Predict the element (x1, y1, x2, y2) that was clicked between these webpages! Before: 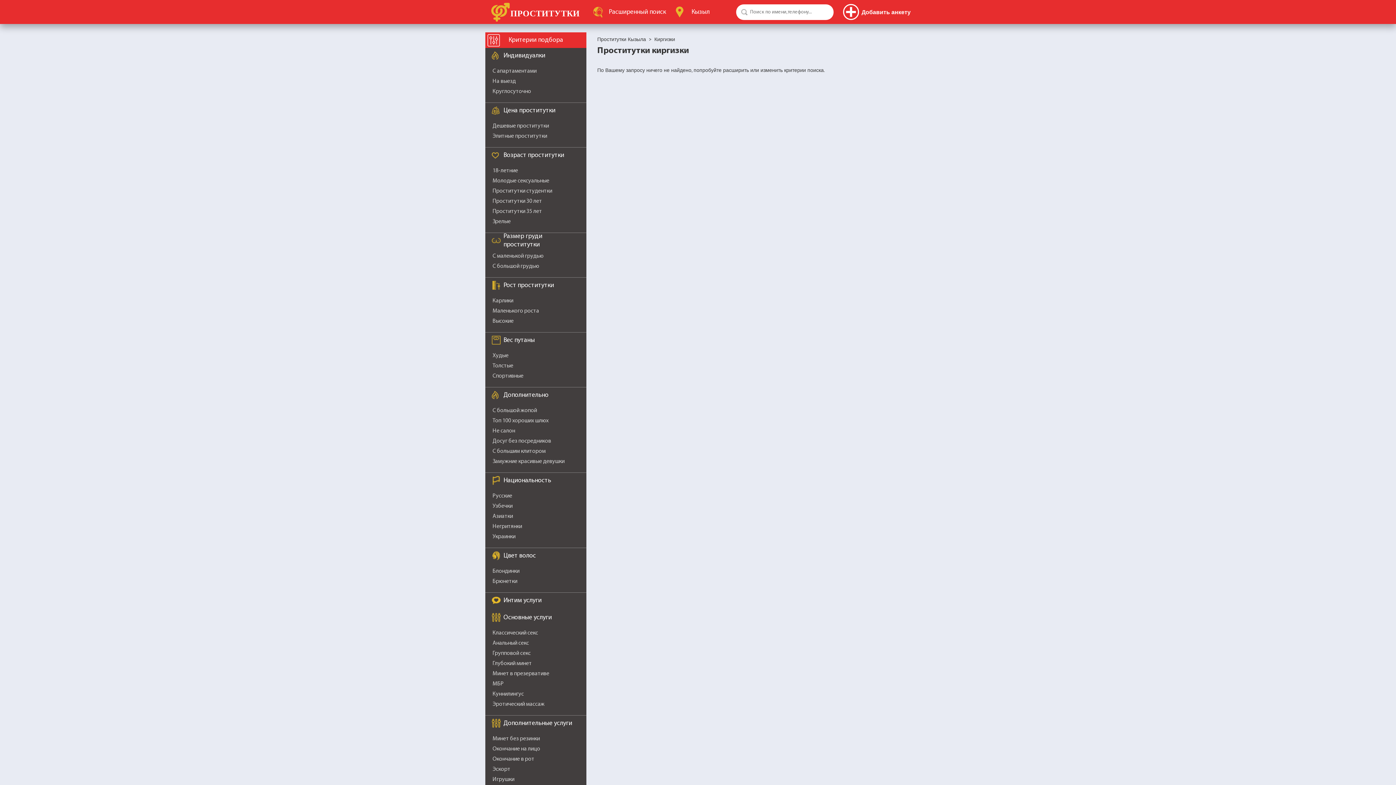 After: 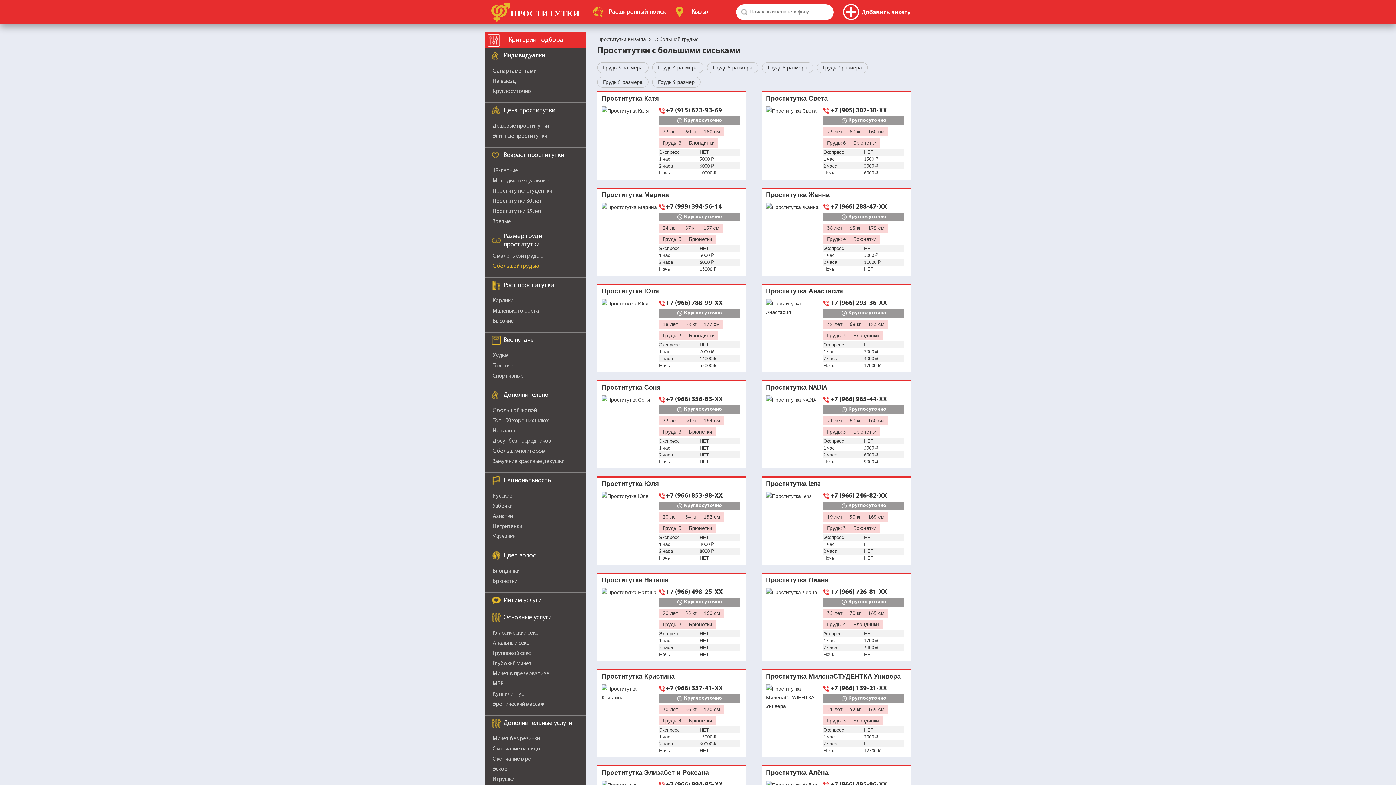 Action: label: С большой грудью bbox: (492, 263, 539, 269)